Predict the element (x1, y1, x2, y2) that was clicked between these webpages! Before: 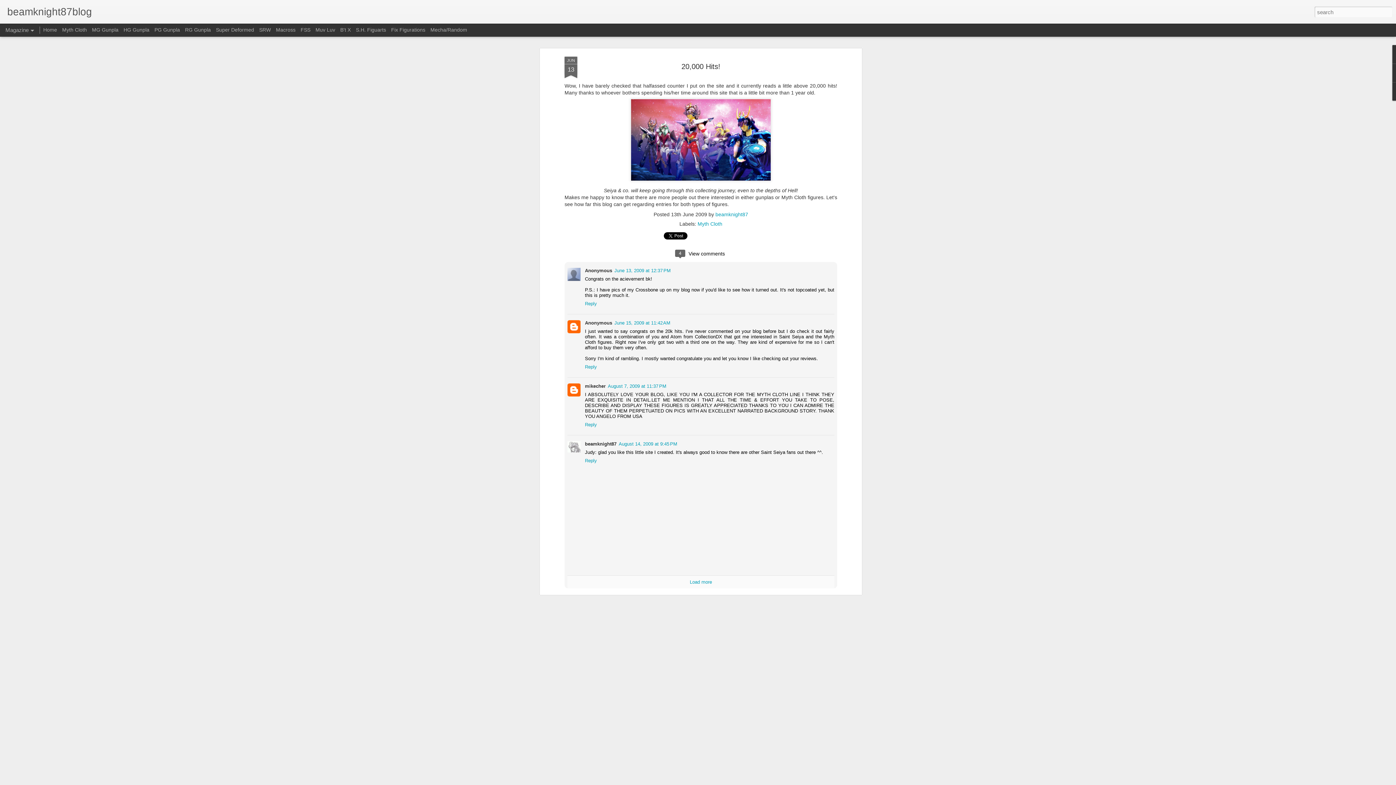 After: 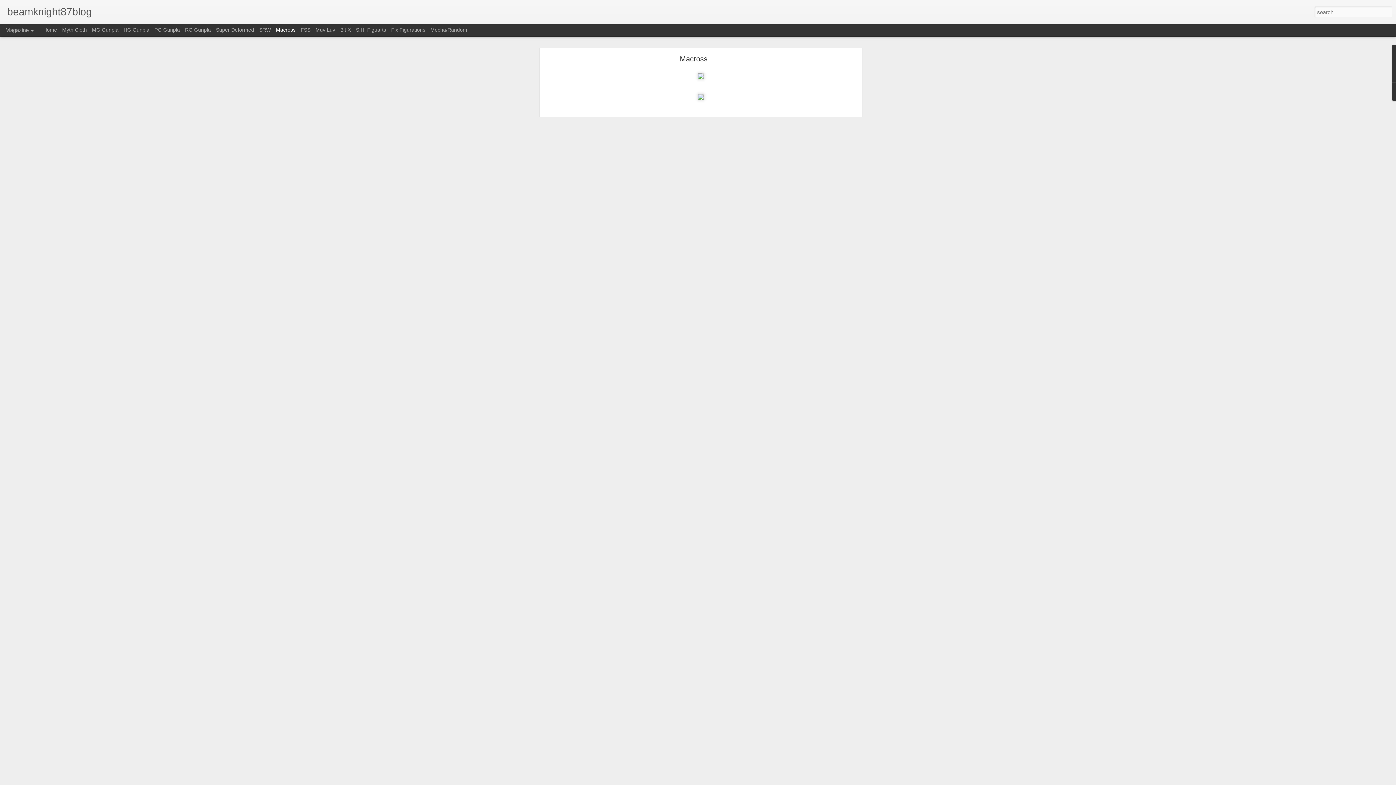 Action: bbox: (276, 26, 295, 32) label: Macross